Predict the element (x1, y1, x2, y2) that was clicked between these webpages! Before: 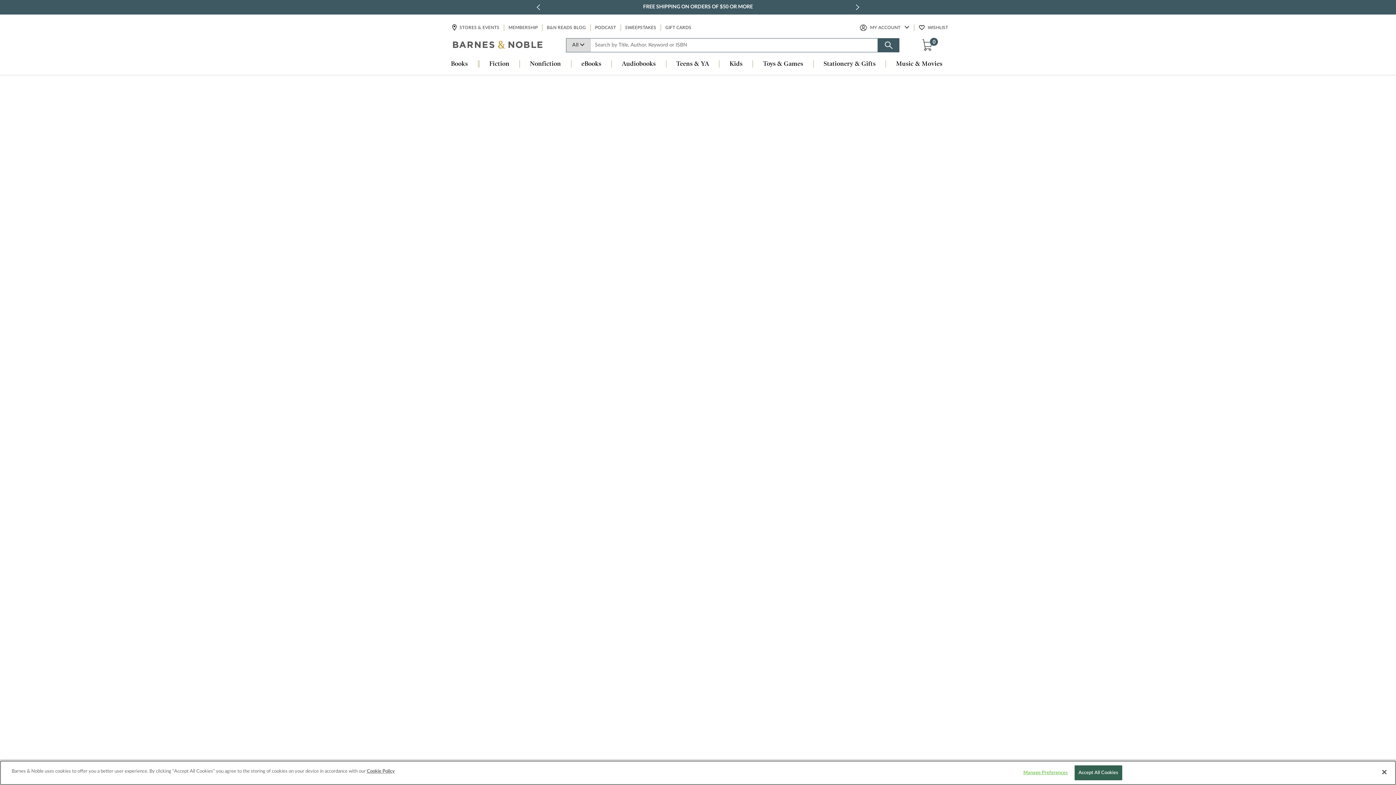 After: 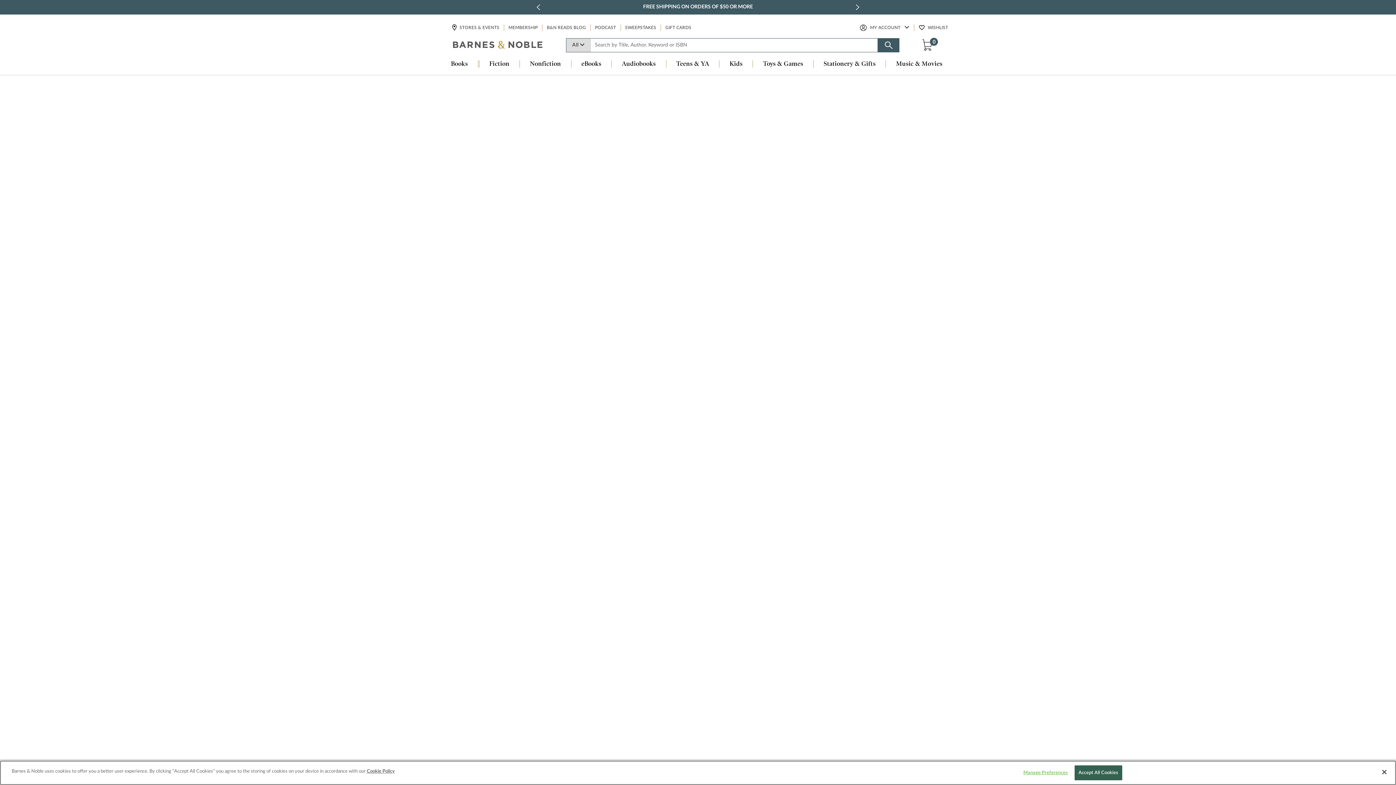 Action: bbox: (453, 40, 543, 50) label: bn-icon